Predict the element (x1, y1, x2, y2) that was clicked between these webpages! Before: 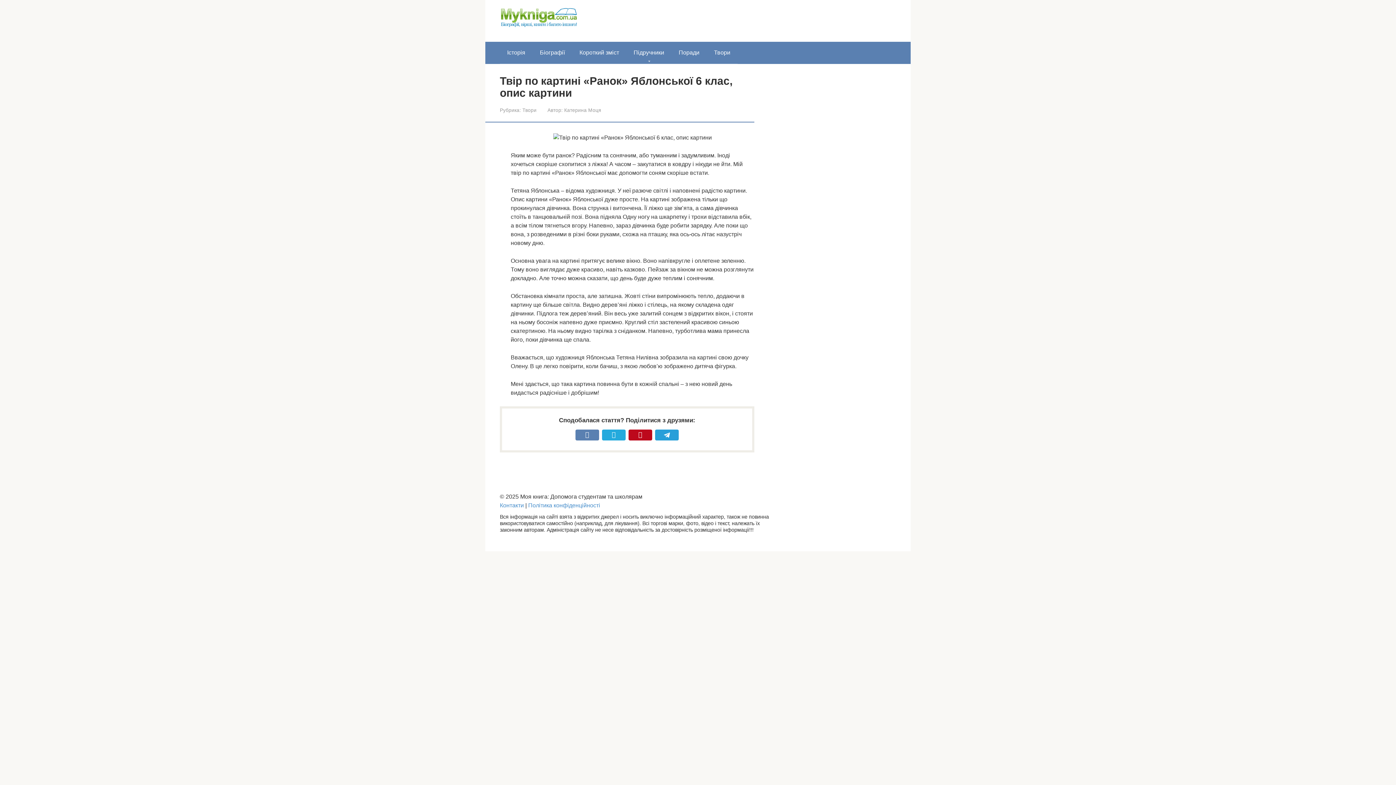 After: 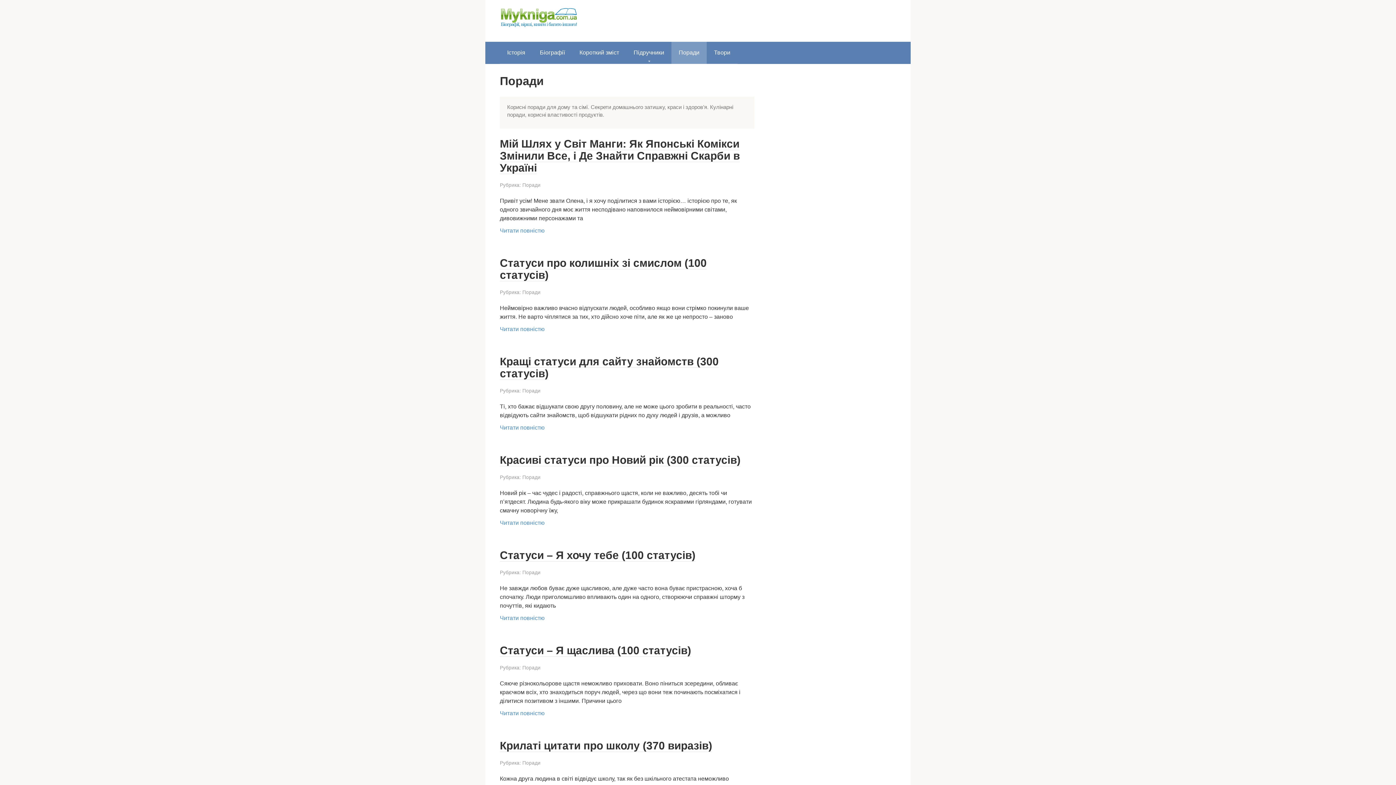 Action: bbox: (671, 41, 706, 63) label: Поради